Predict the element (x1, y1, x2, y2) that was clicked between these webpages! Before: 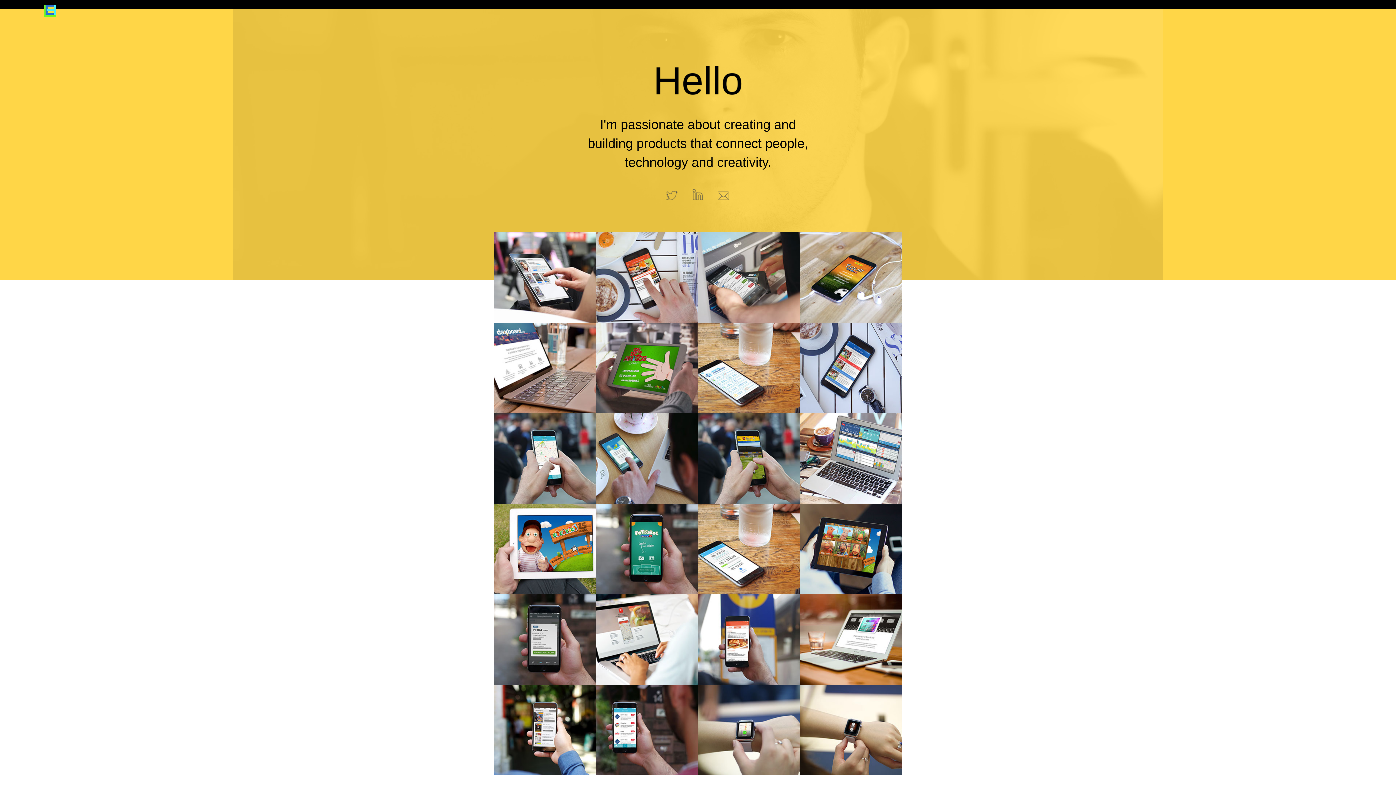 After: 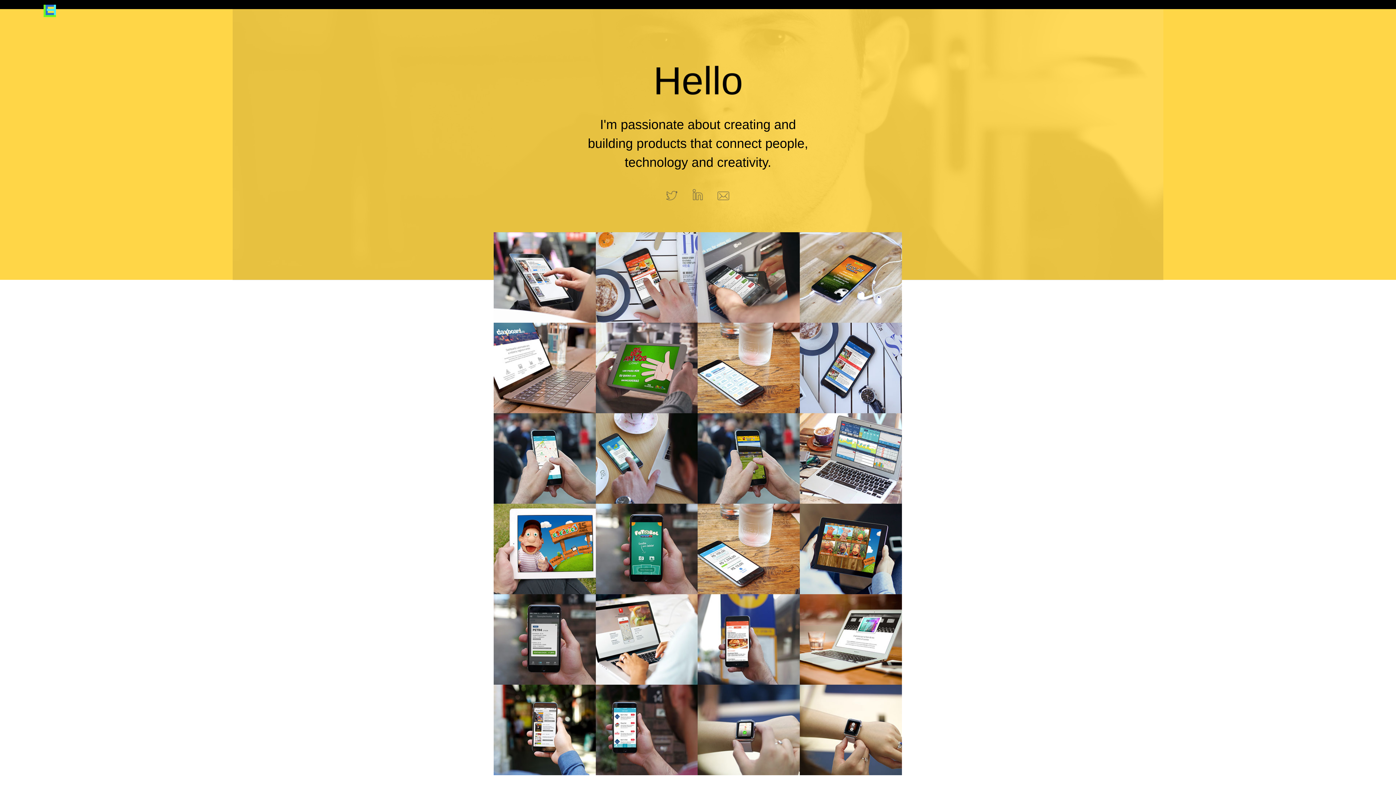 Action: bbox: (666, 190, 677, 200)